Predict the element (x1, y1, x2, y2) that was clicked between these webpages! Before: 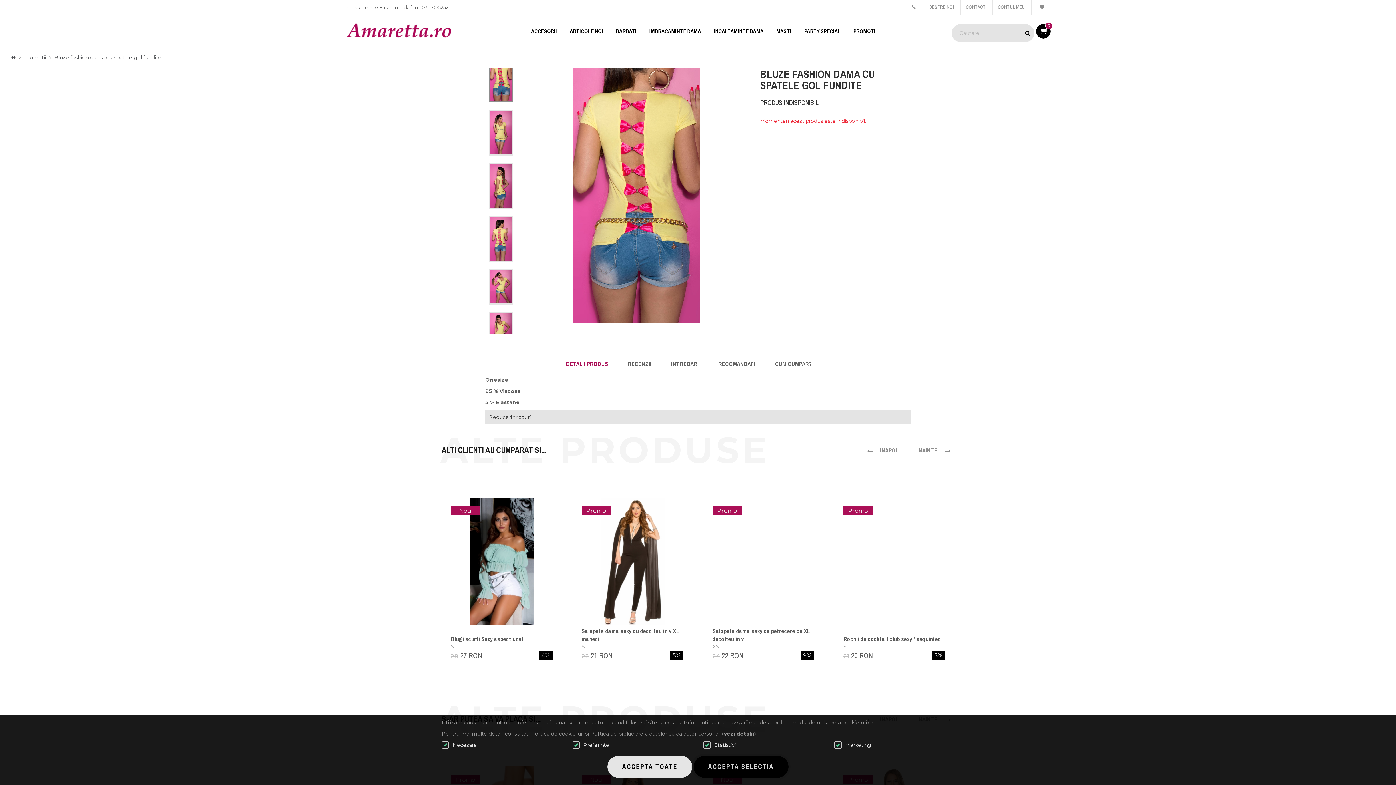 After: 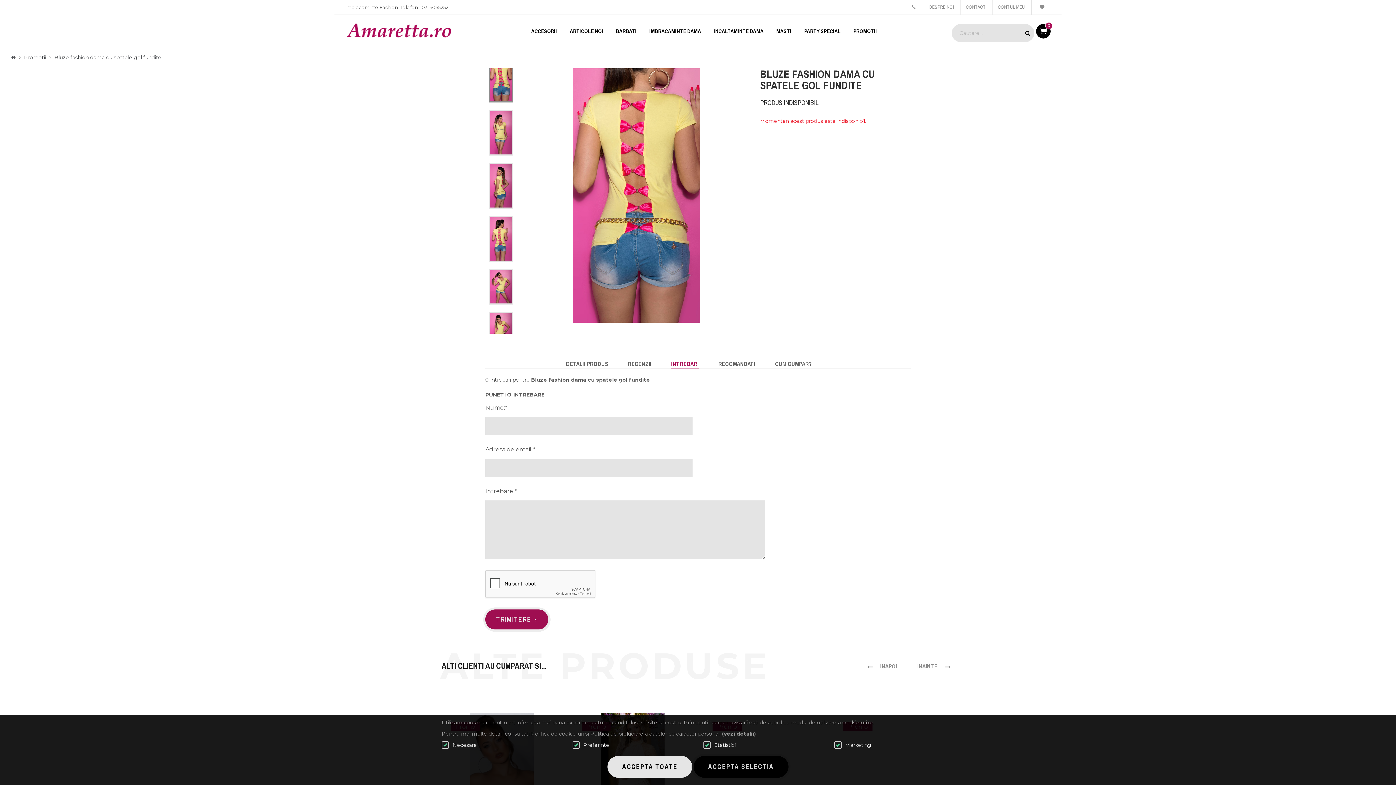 Action: label: INTREBARI bbox: (671, 359, 698, 368)